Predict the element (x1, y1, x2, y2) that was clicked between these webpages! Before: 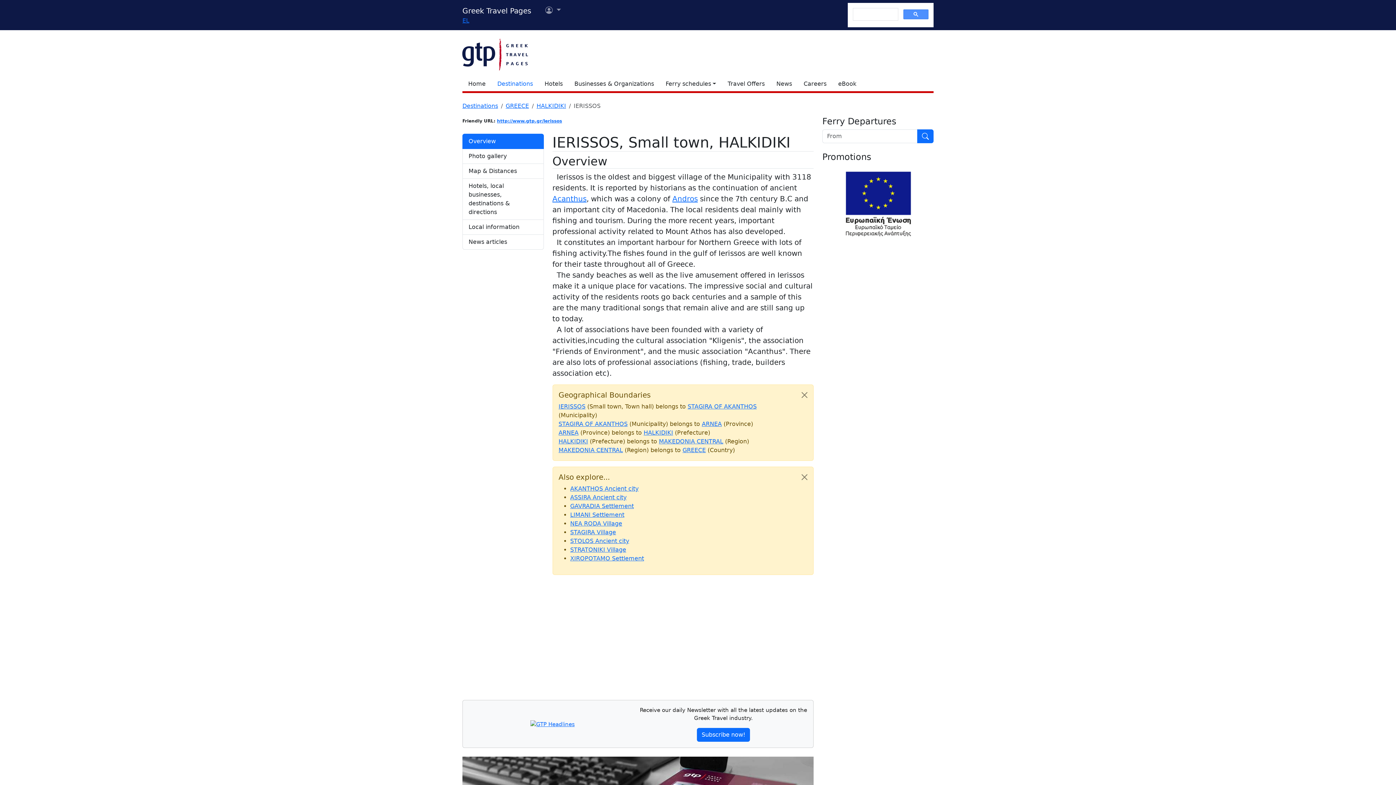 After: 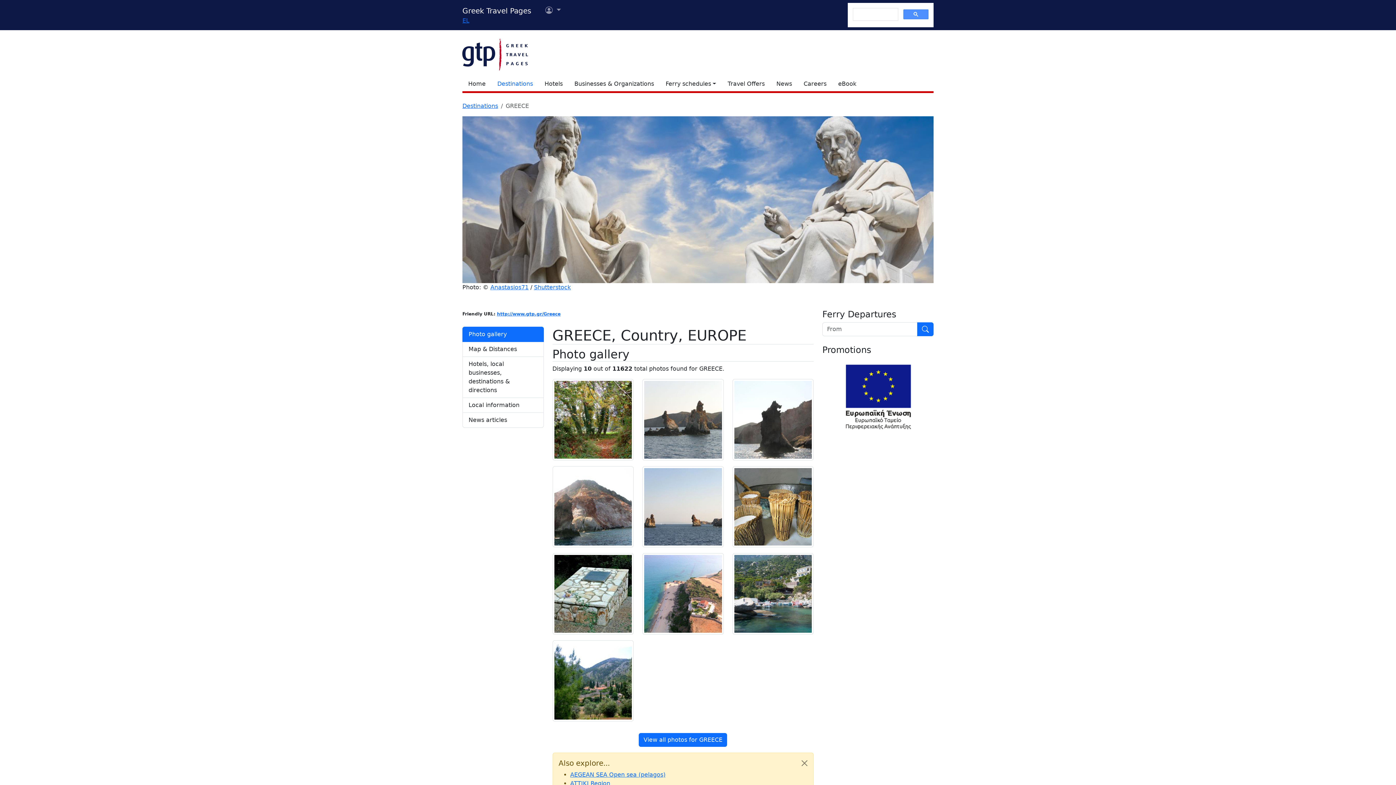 Action: label: GREECE bbox: (682, 447, 706, 453)